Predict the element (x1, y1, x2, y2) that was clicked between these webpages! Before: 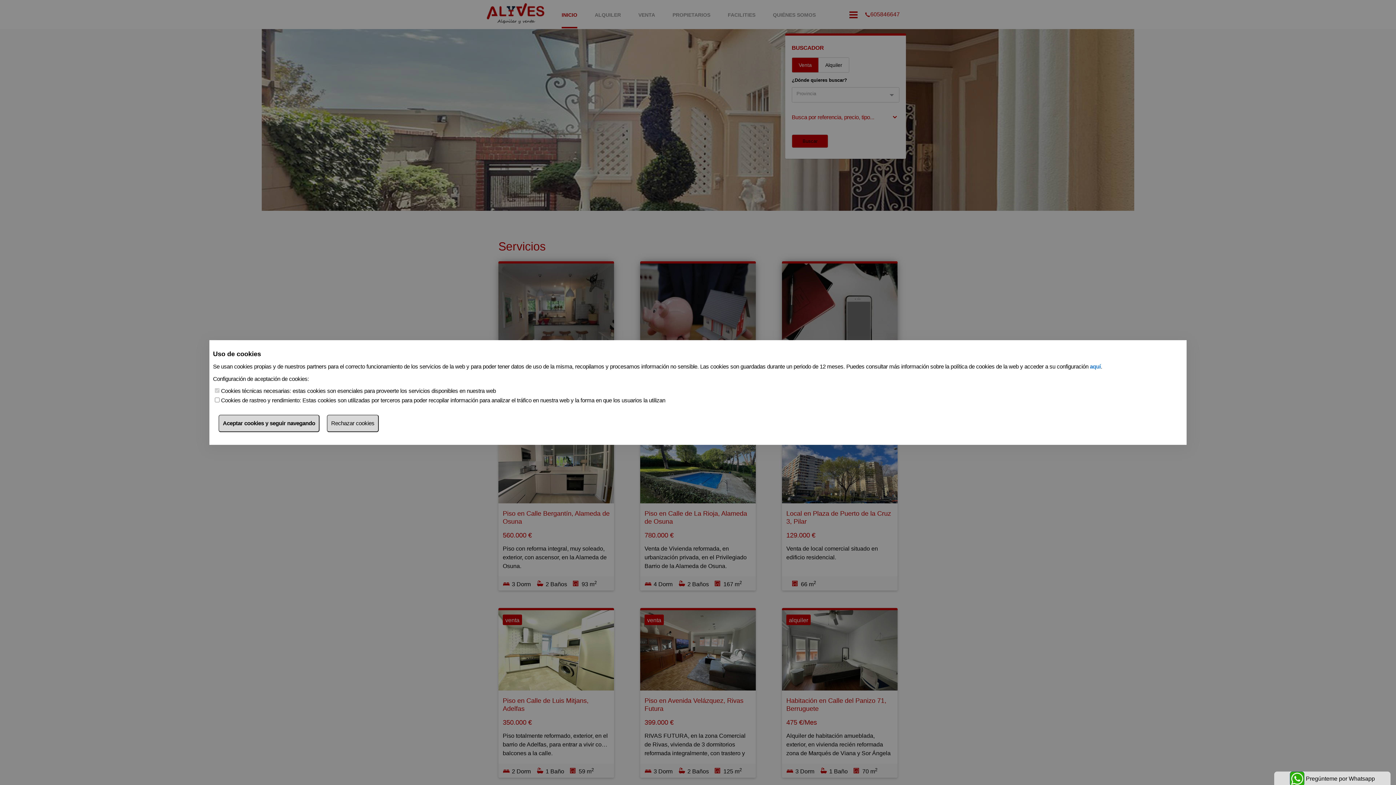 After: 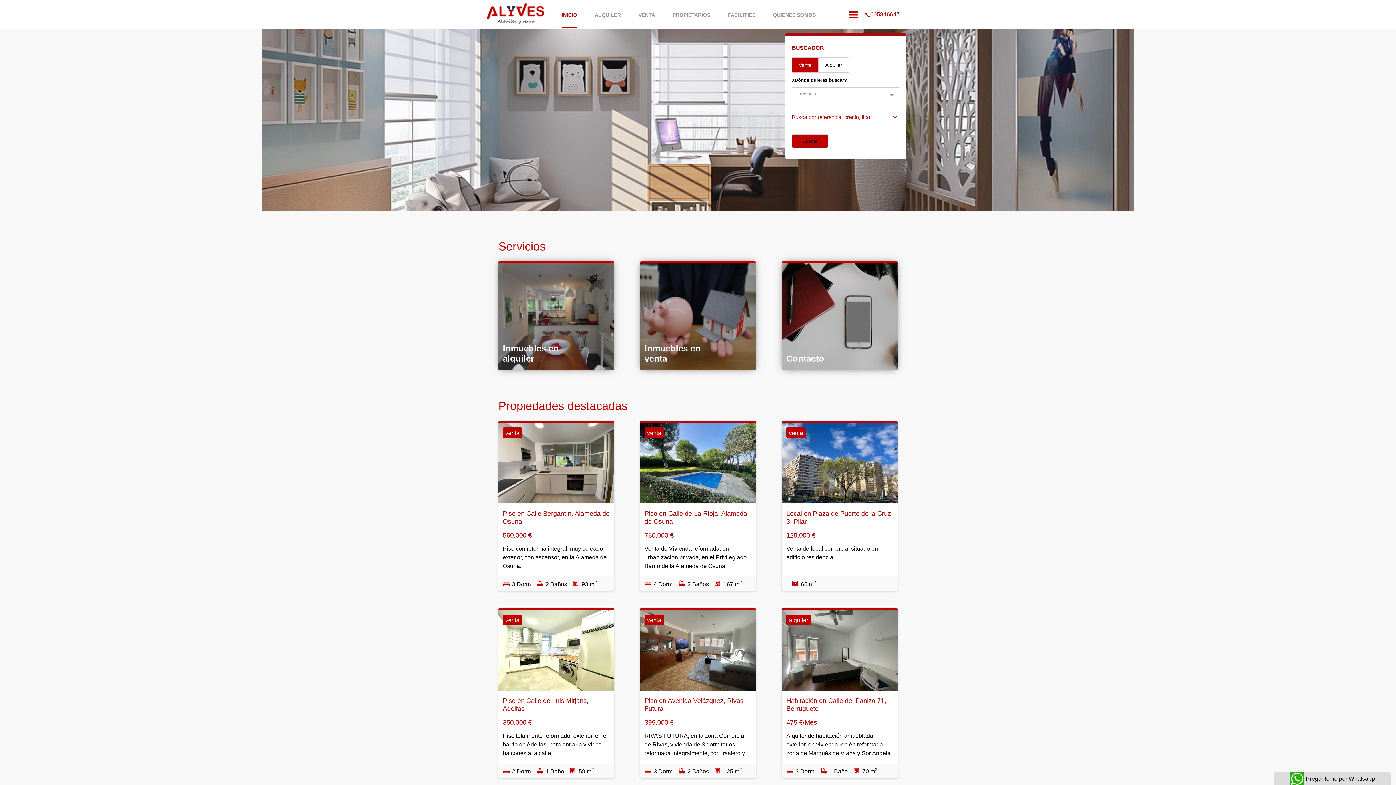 Action: bbox: (218, 414, 319, 432) label: Aceptar cookies y seguir navegando